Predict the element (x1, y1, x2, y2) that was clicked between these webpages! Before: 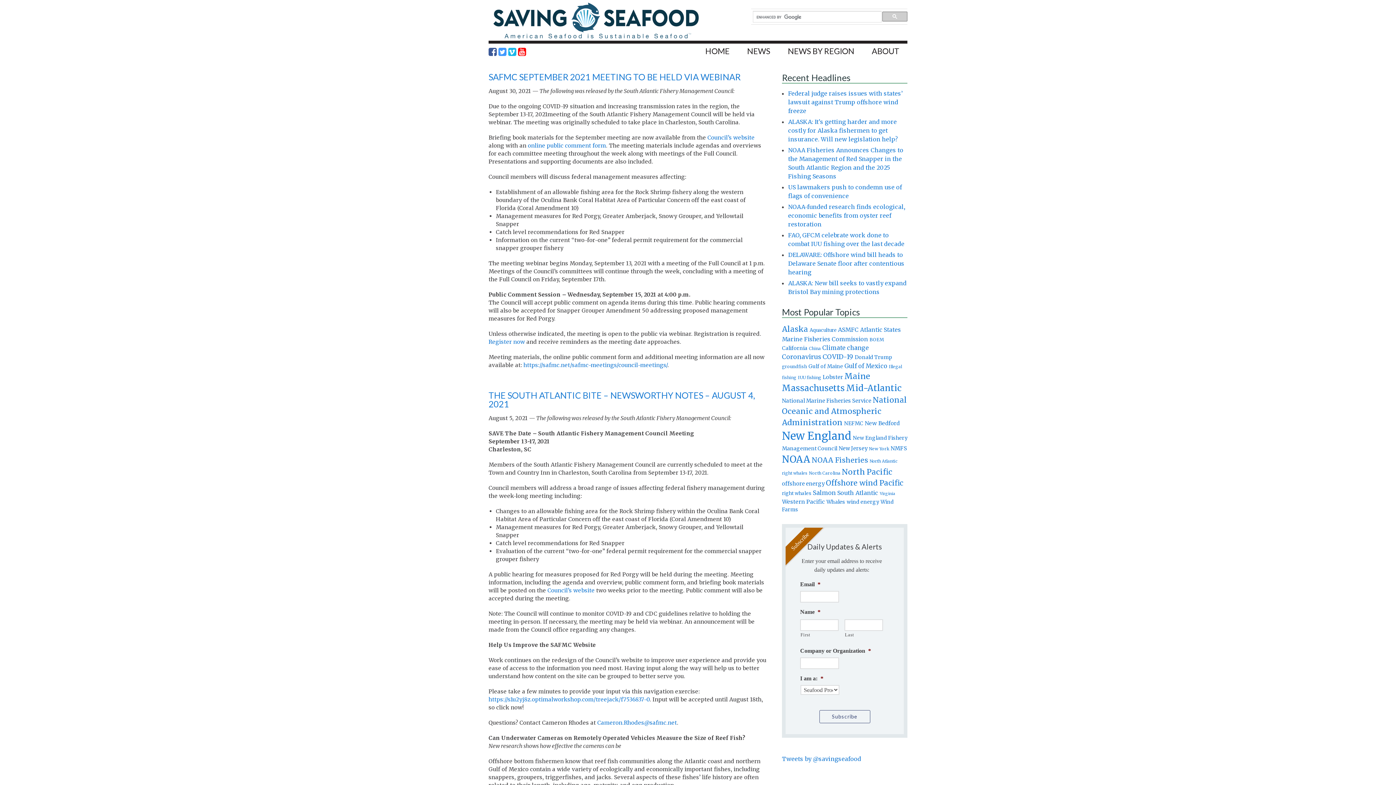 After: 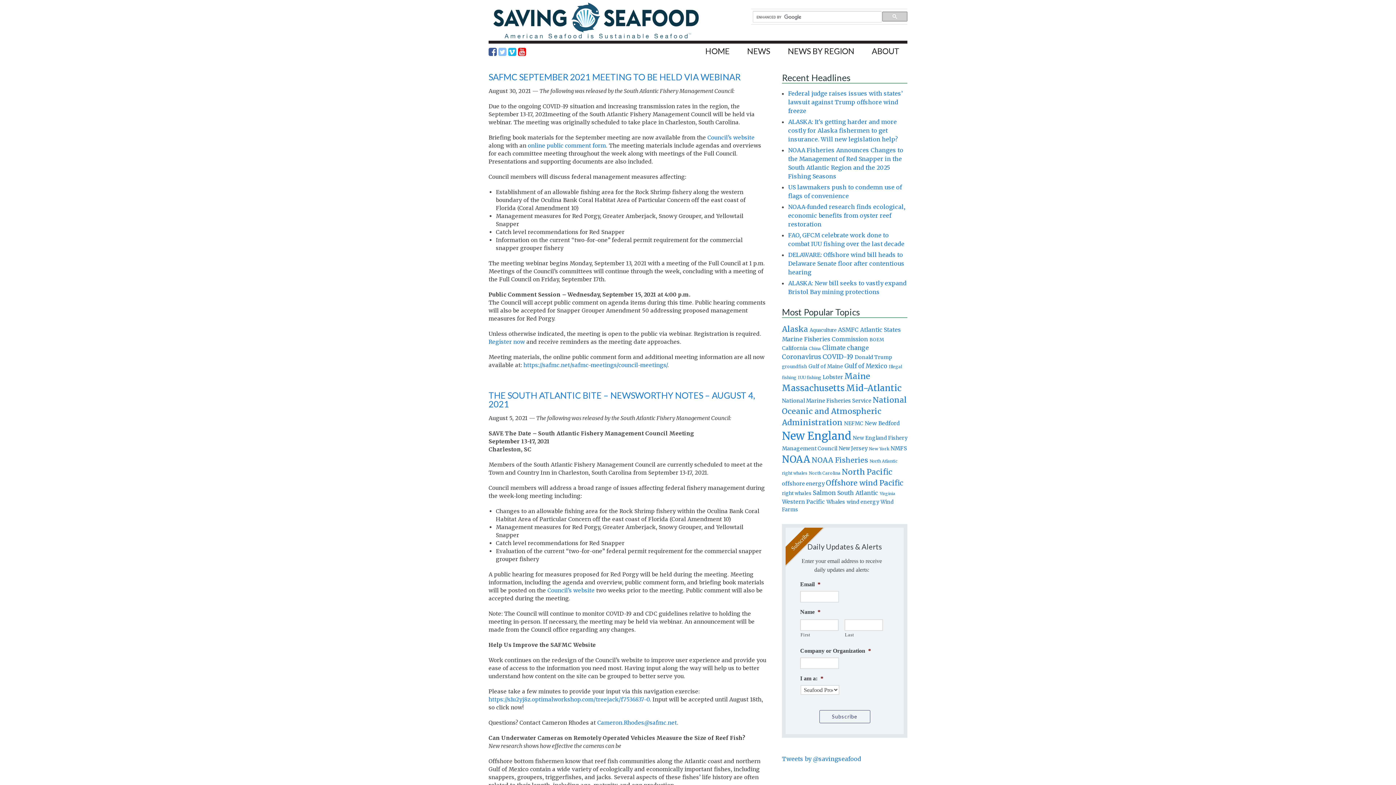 Action: bbox: (498, 43, 506, 60)